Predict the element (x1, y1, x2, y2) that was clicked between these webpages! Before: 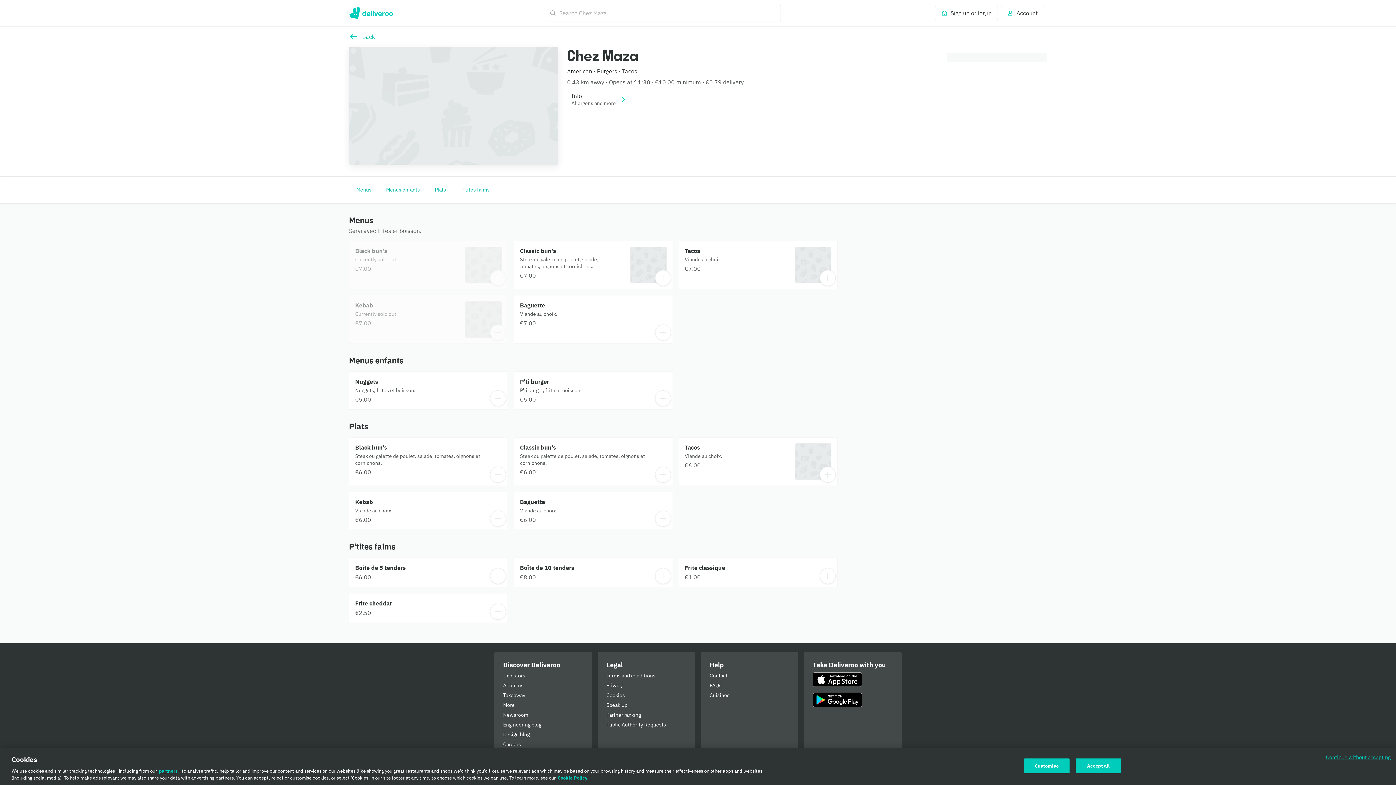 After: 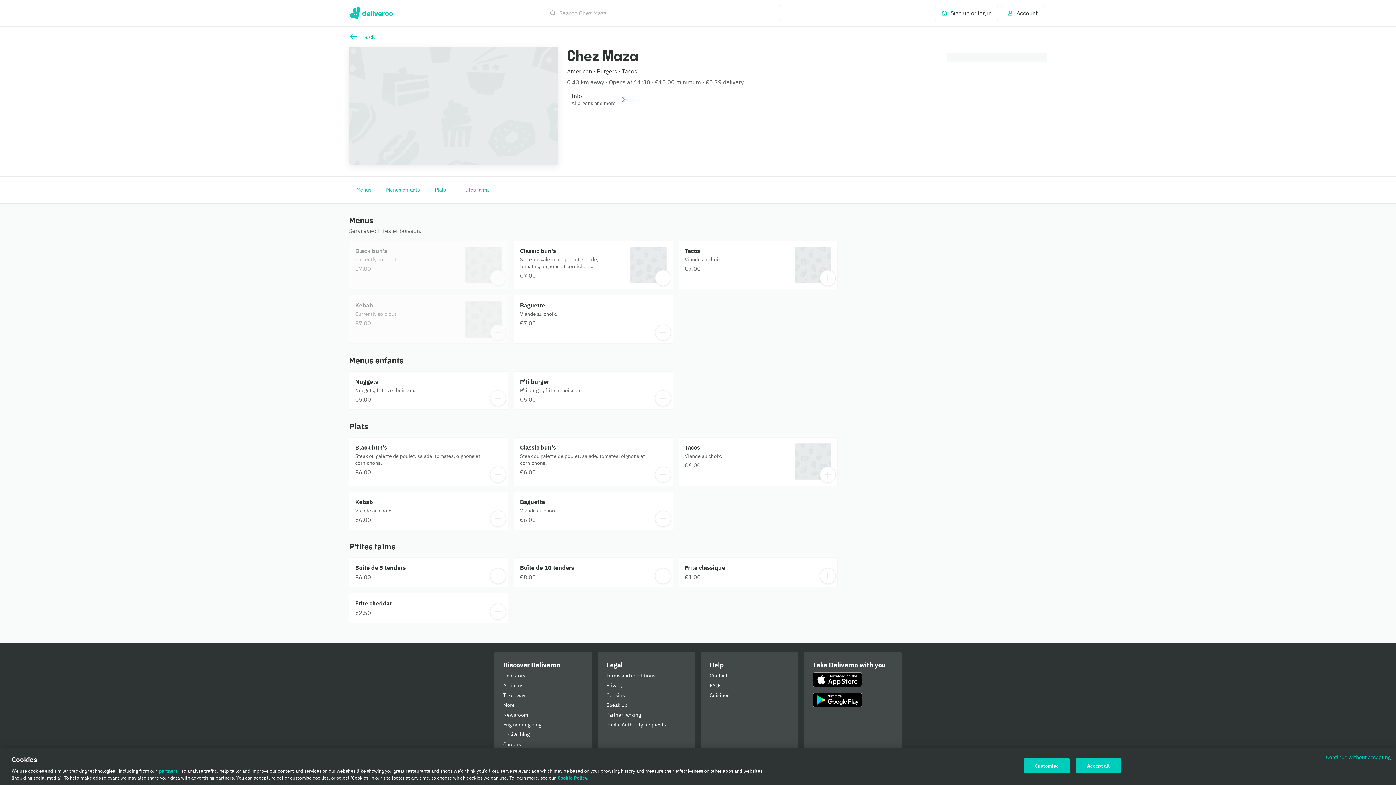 Action: label: P'ti burger bbox: (514, 372, 672, 409)